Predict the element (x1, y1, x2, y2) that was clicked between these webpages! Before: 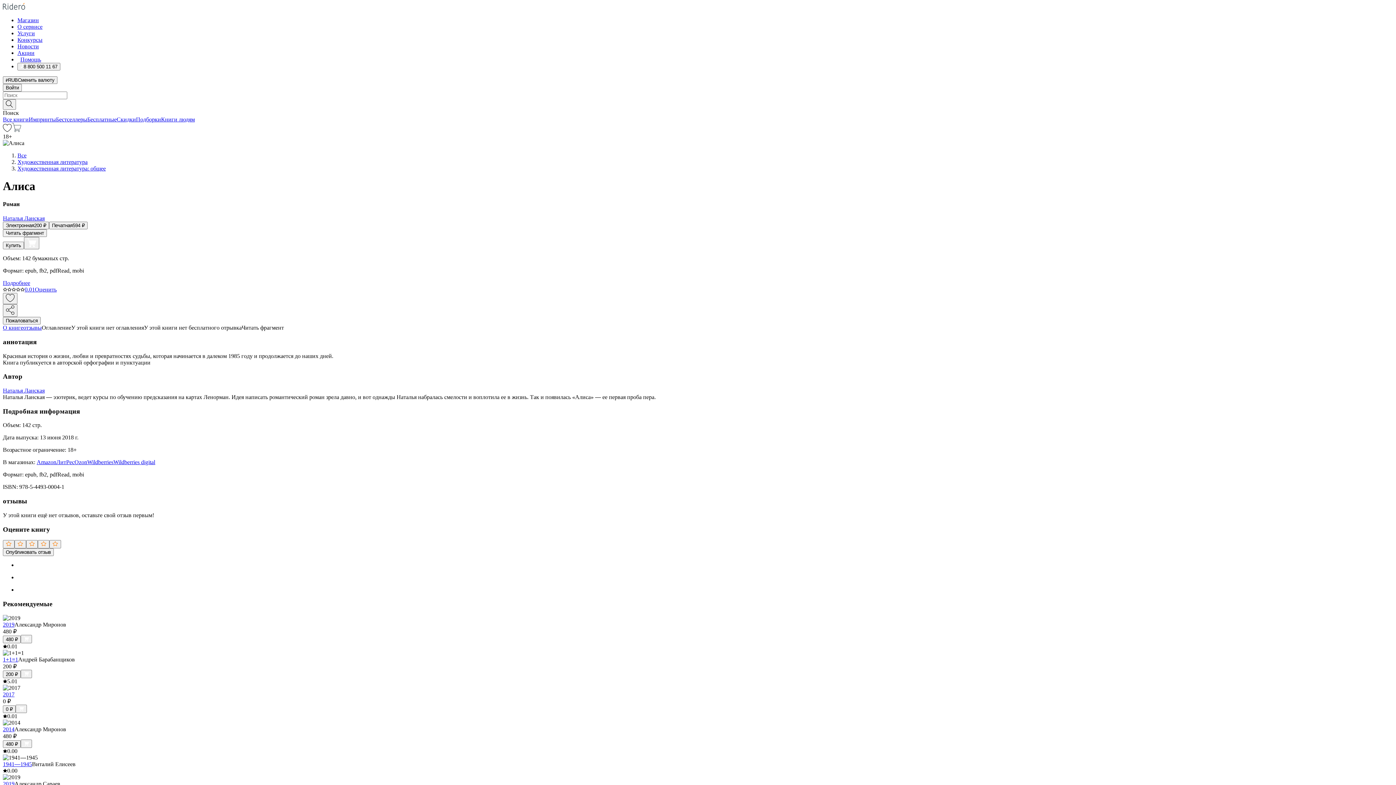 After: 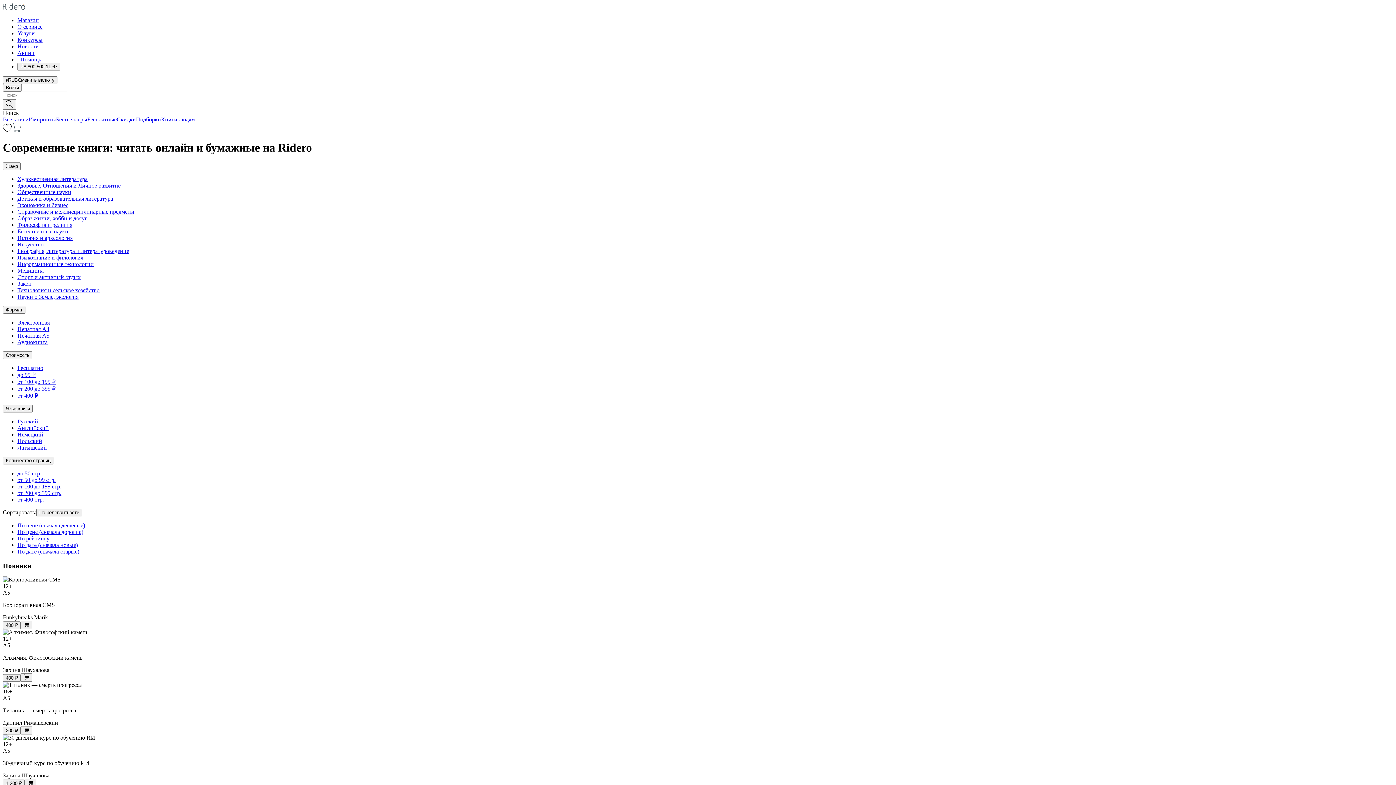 Action: label: Все книги bbox: (2, 116, 28, 122)